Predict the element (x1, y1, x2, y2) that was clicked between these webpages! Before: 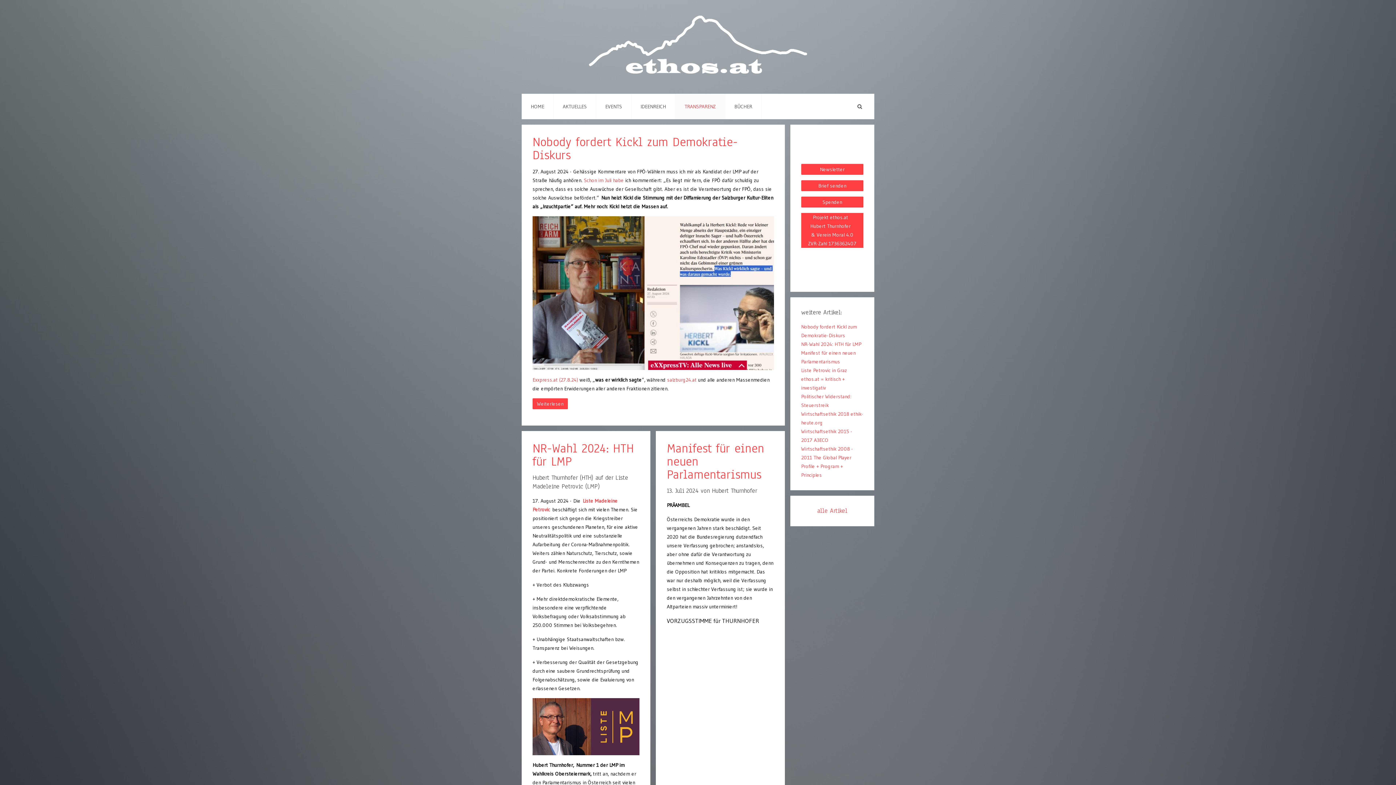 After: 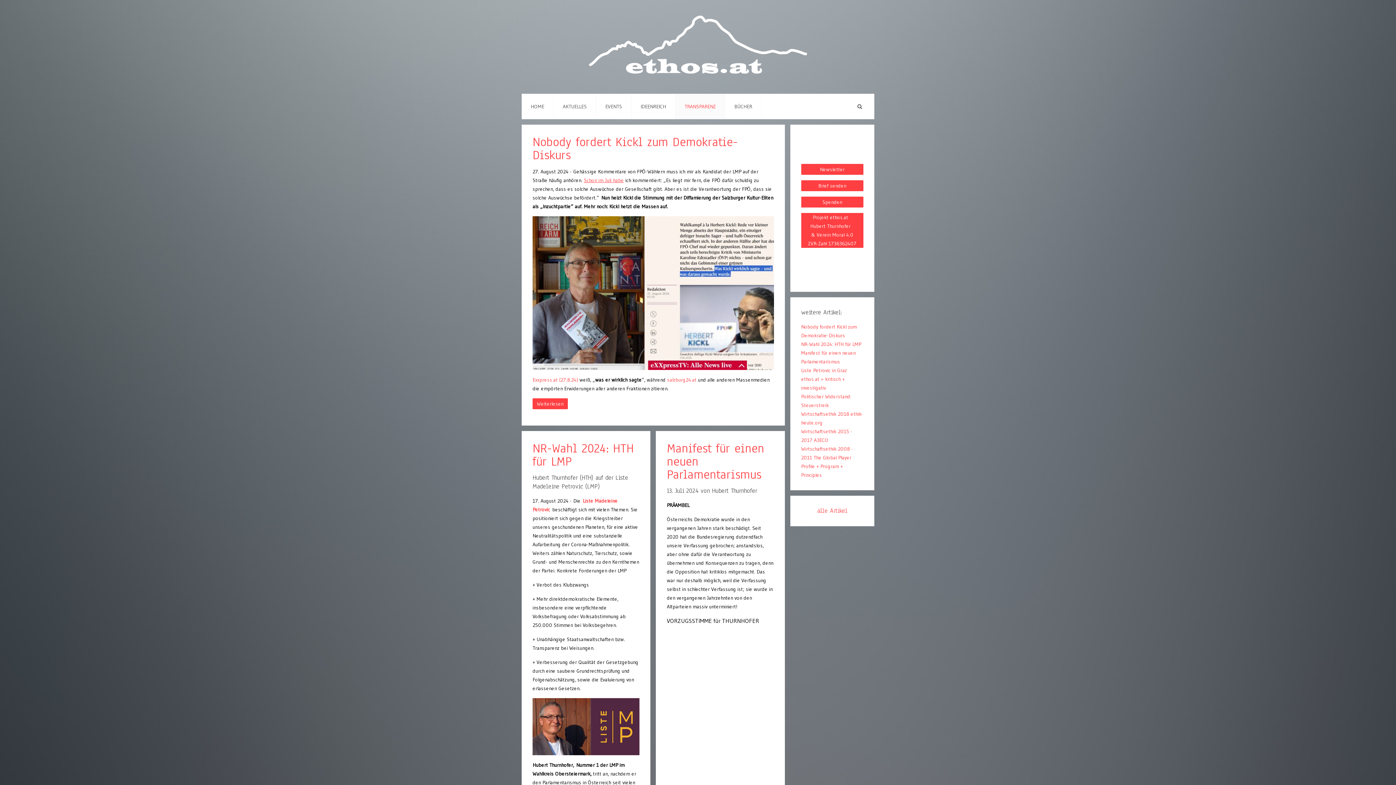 Action: bbox: (584, 176, 624, 183) label: Schon im Juli habe